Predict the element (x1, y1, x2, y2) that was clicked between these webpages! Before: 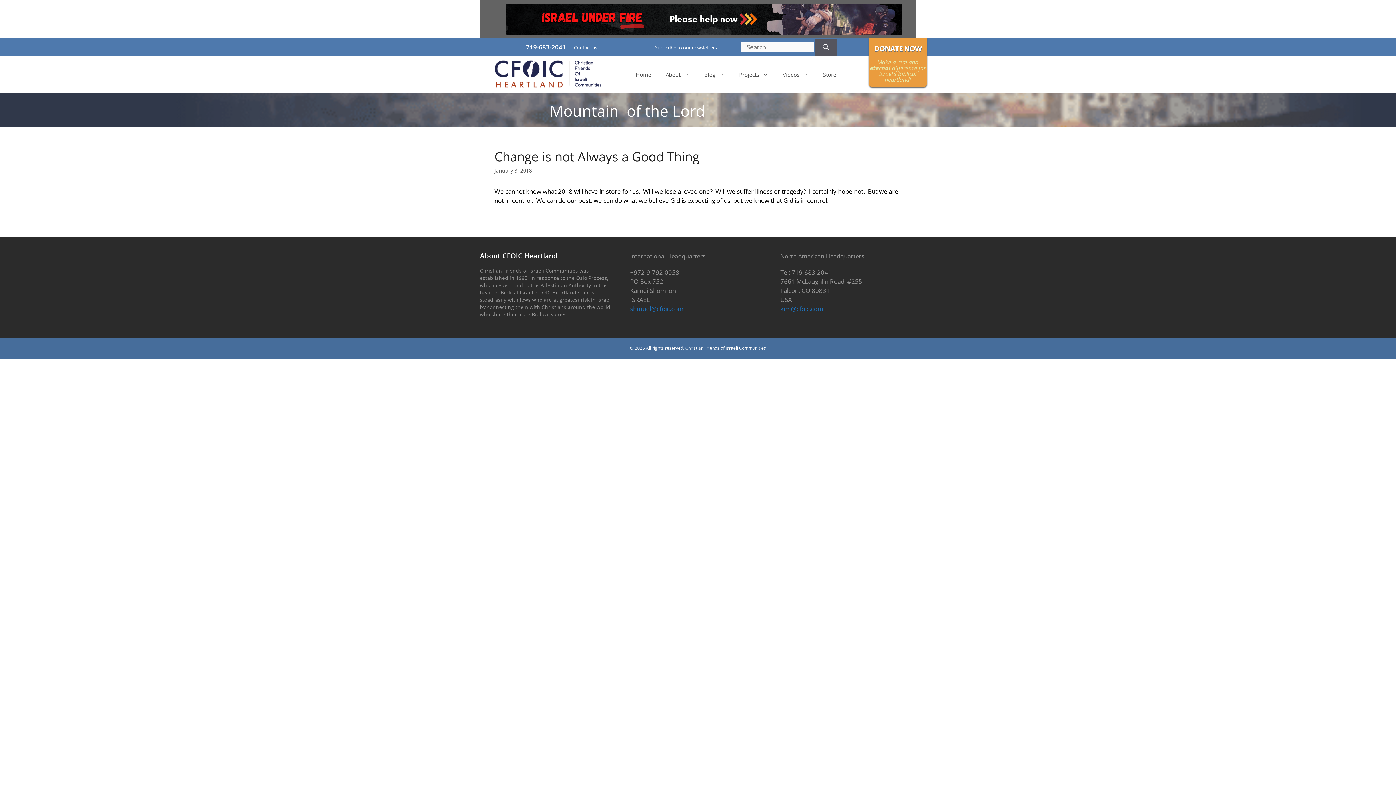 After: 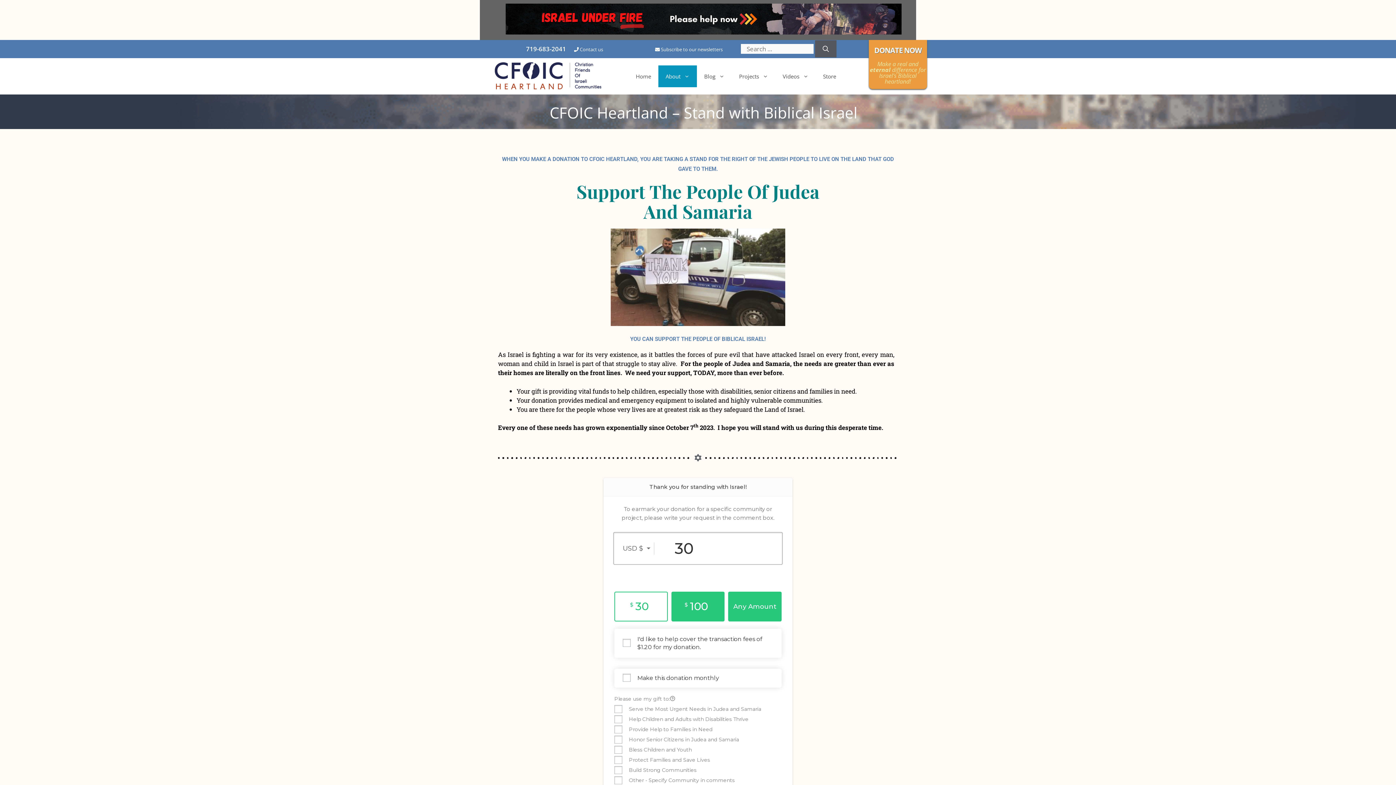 Action: bbox: (869, 38, 927, 87) label: DONATE NOW

Make a real and eternal difference for Israel's Biblical heartland!